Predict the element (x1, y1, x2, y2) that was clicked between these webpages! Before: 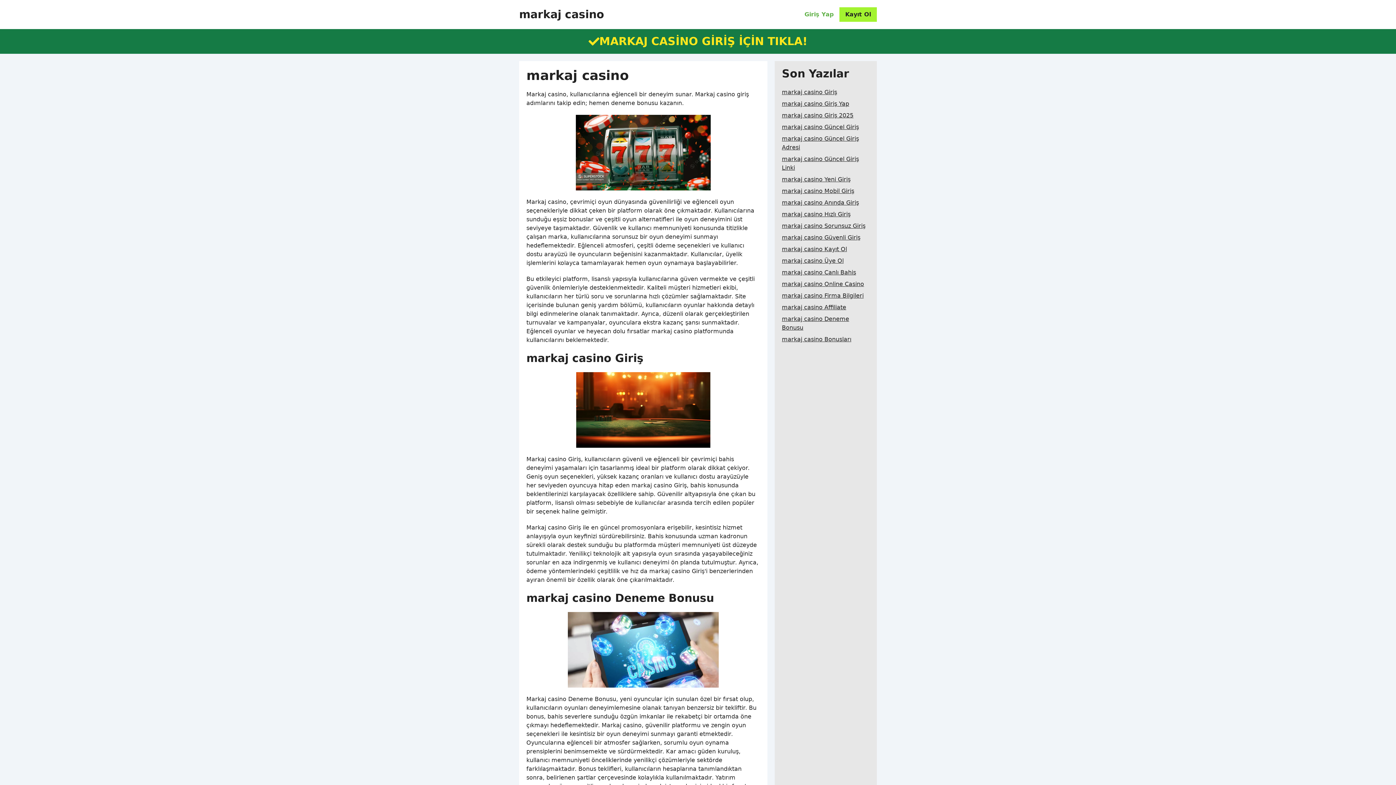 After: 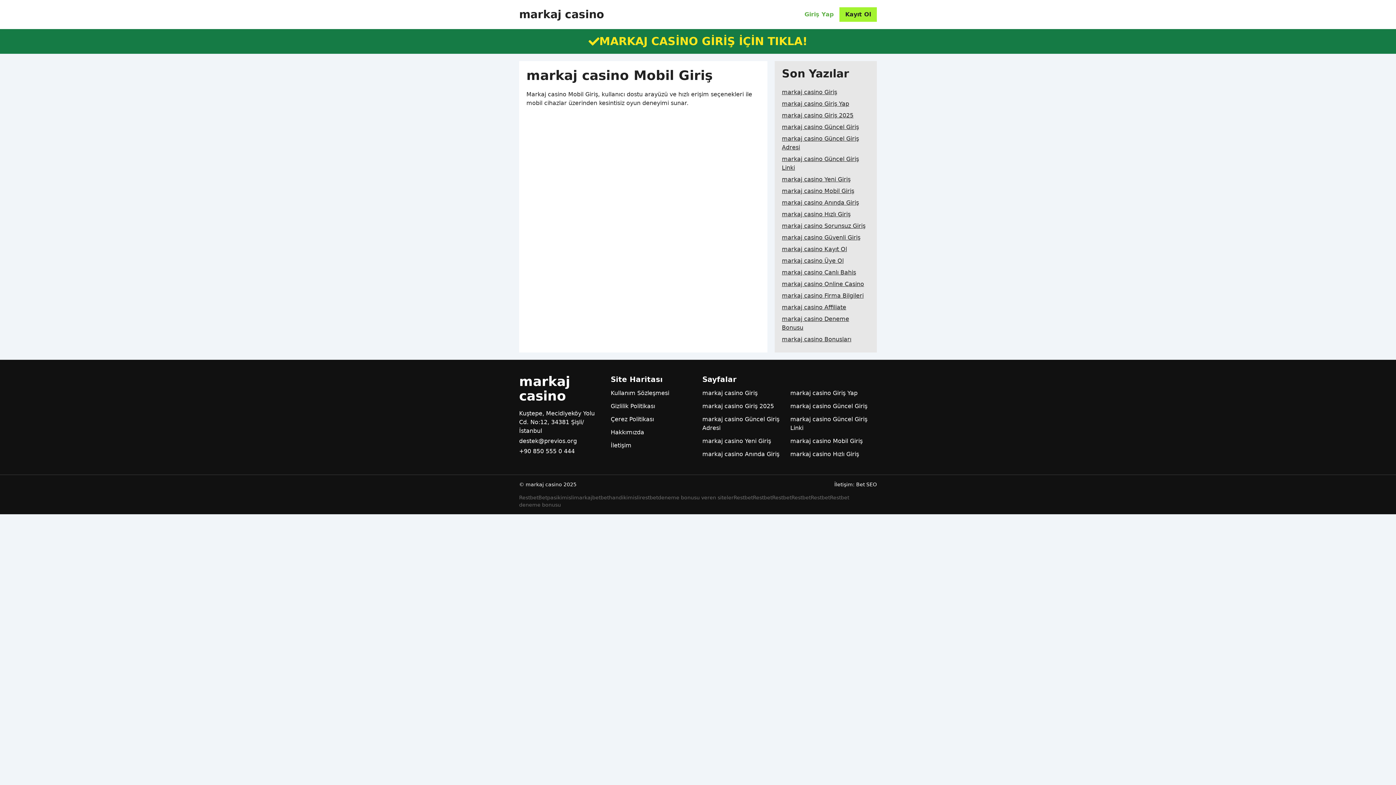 Action: bbox: (782, 185, 854, 197) label: markaj casino Mobil Giriş